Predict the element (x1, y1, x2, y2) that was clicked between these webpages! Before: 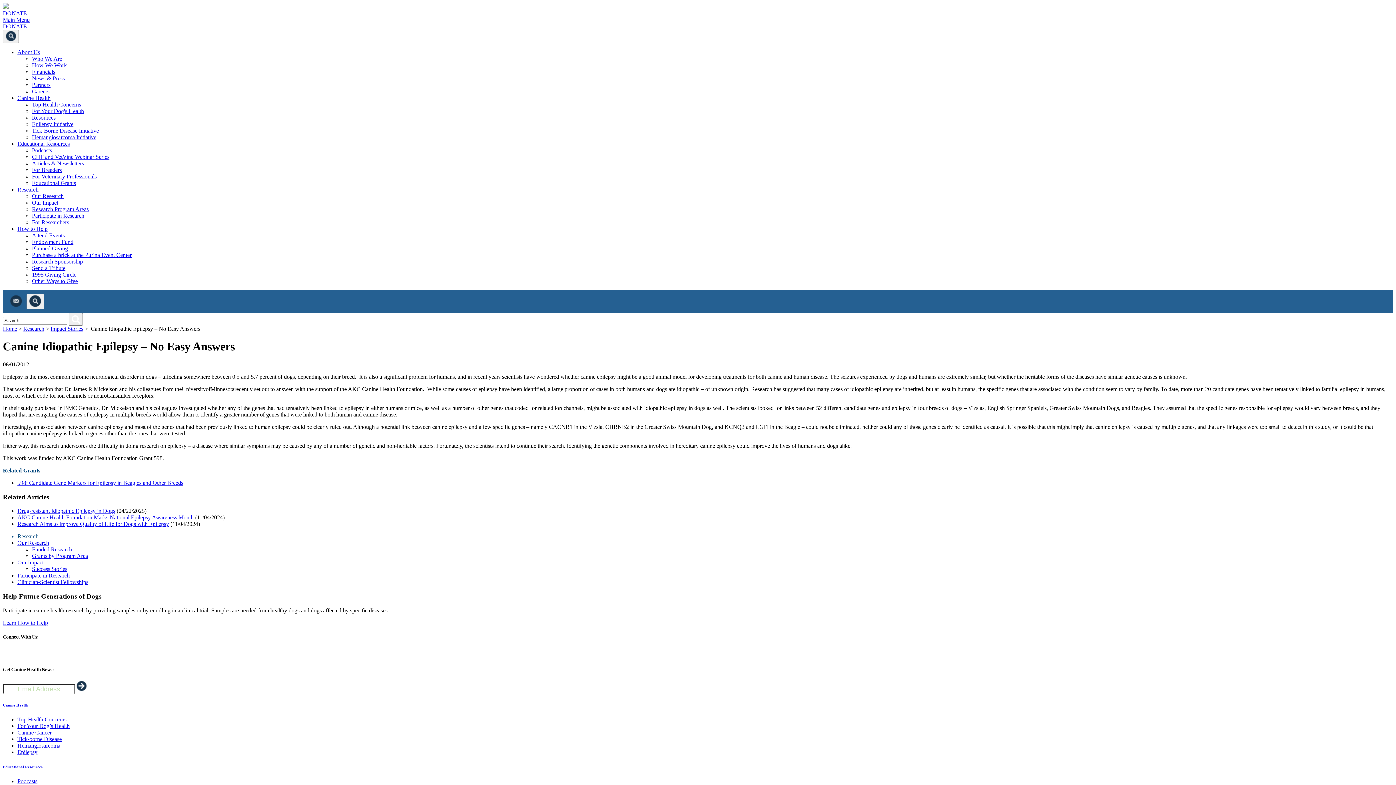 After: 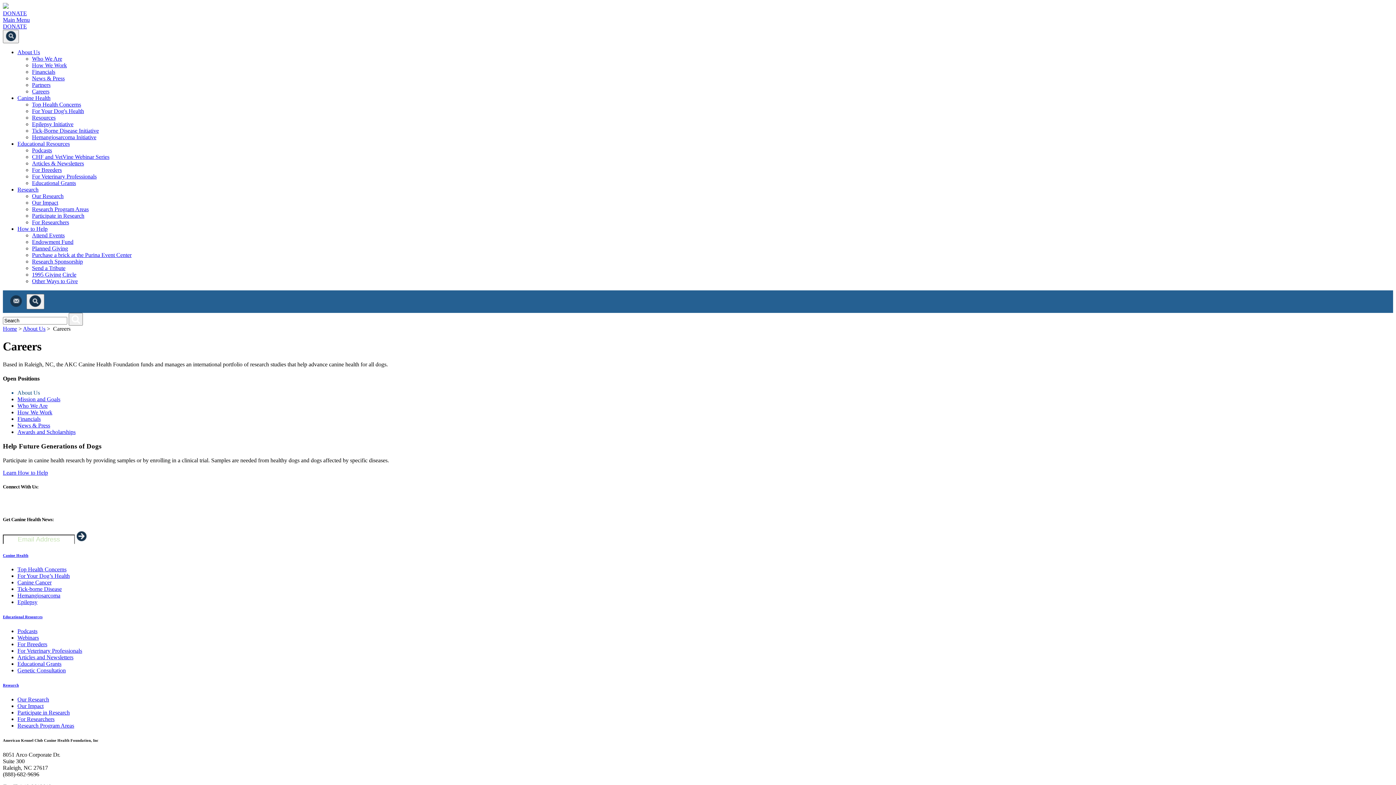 Action: label: Careers bbox: (32, 88, 49, 94)